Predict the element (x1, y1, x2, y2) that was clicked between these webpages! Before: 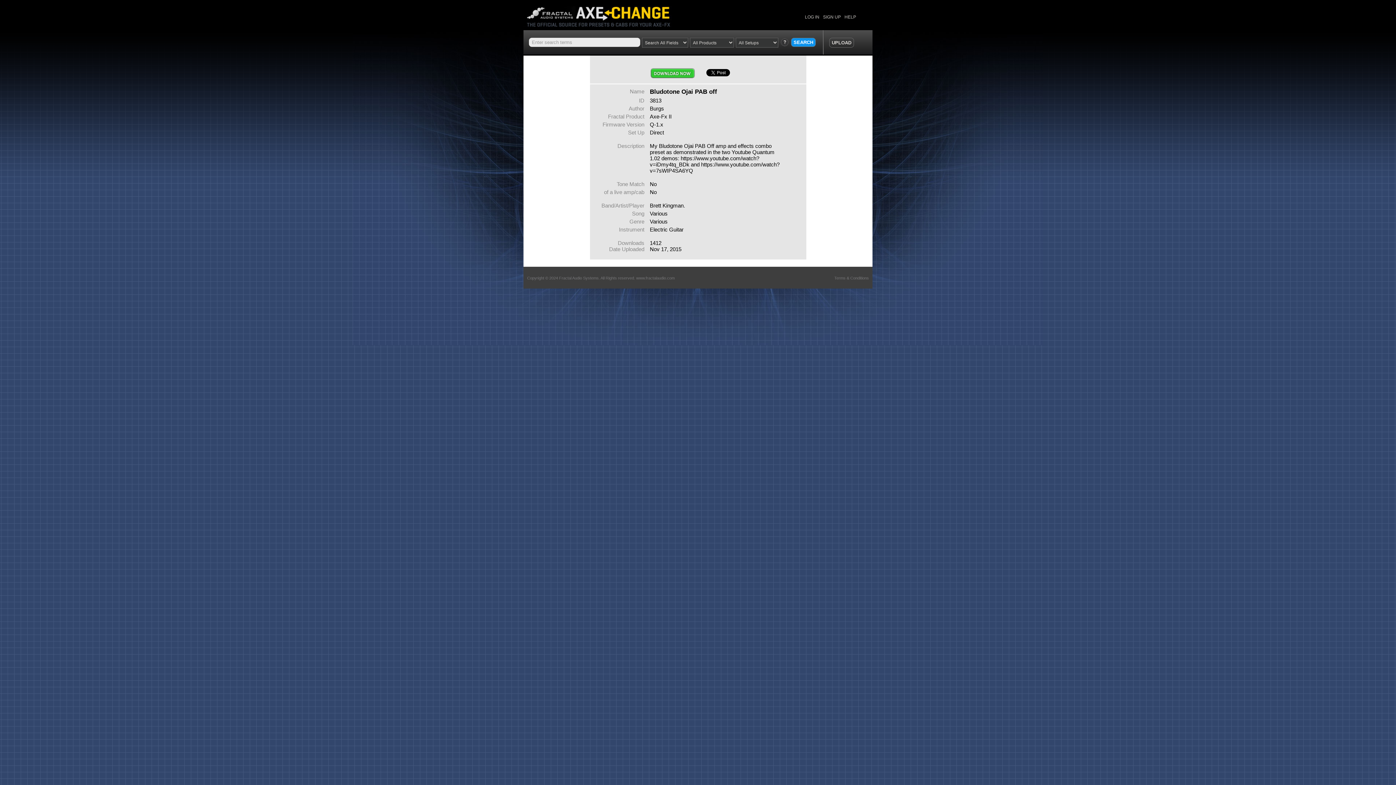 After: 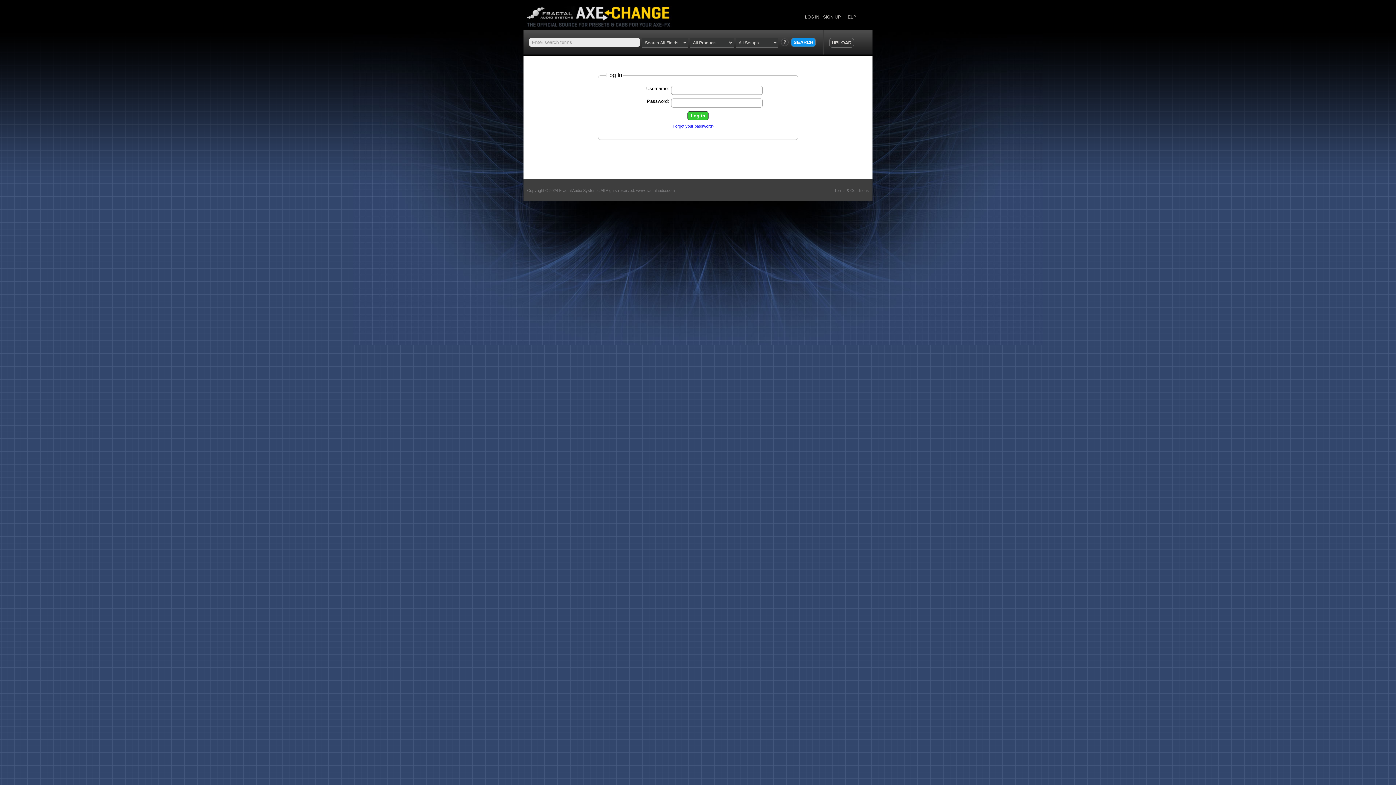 Action: bbox: (829, 37, 854, 47) label: UPLOAD